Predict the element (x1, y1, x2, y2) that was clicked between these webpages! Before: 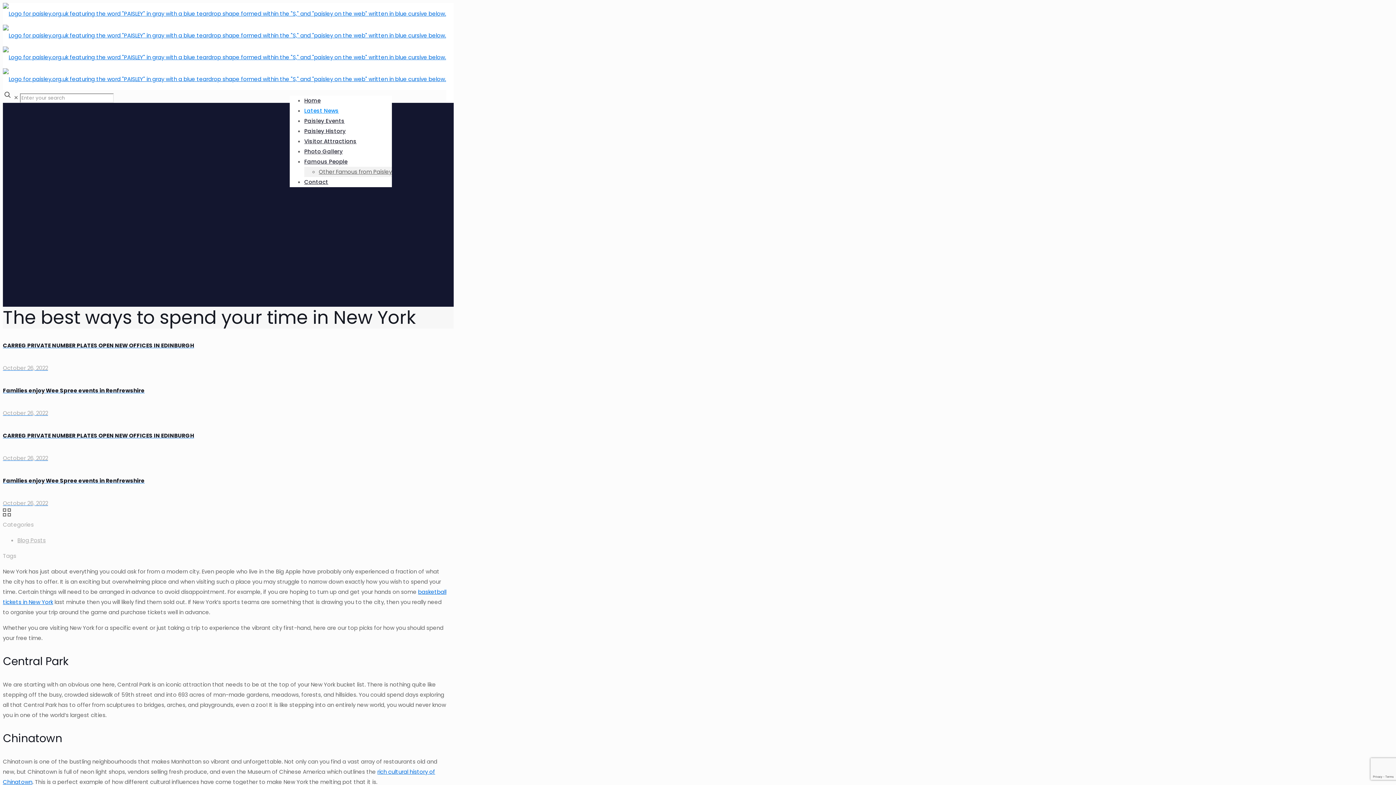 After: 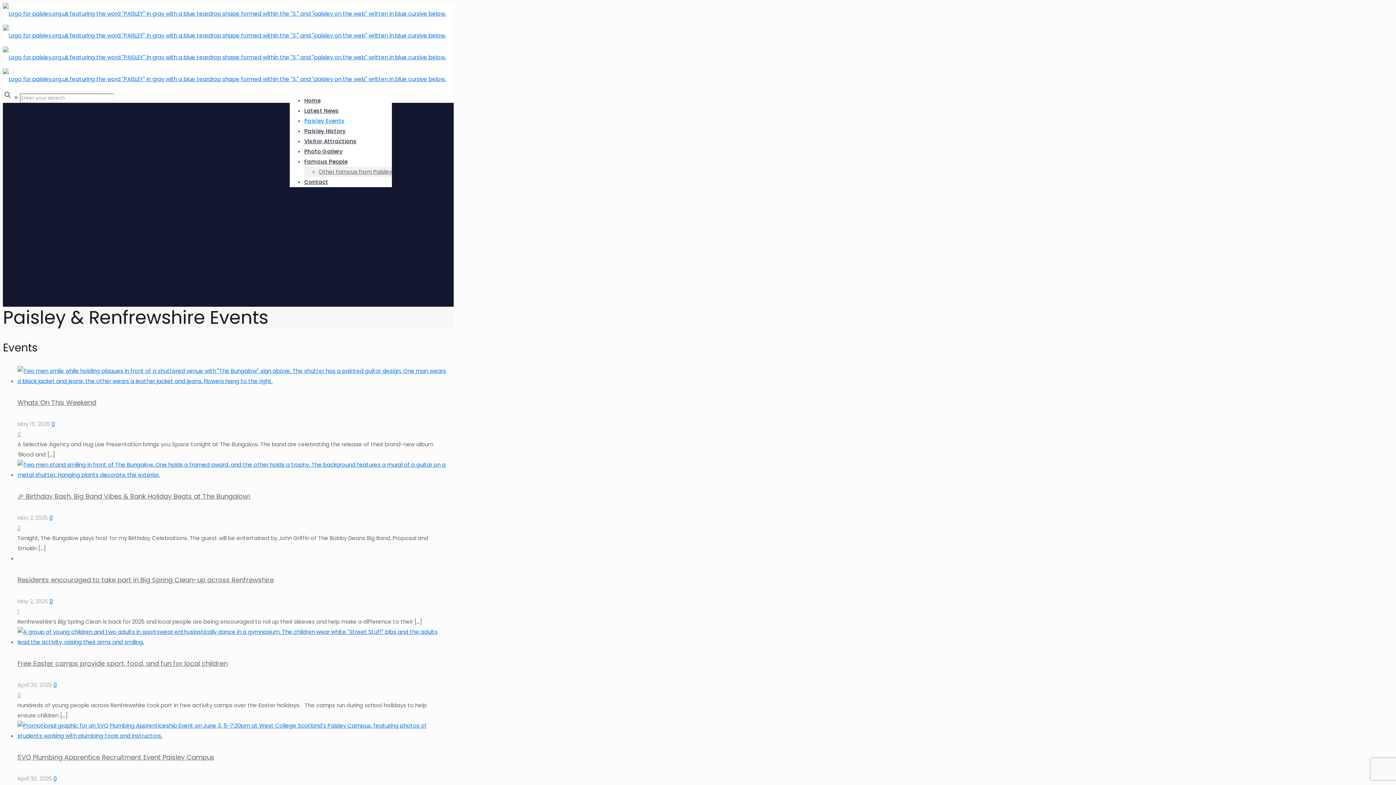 Action: label: Paisley Events bbox: (304, 111, 344, 130)